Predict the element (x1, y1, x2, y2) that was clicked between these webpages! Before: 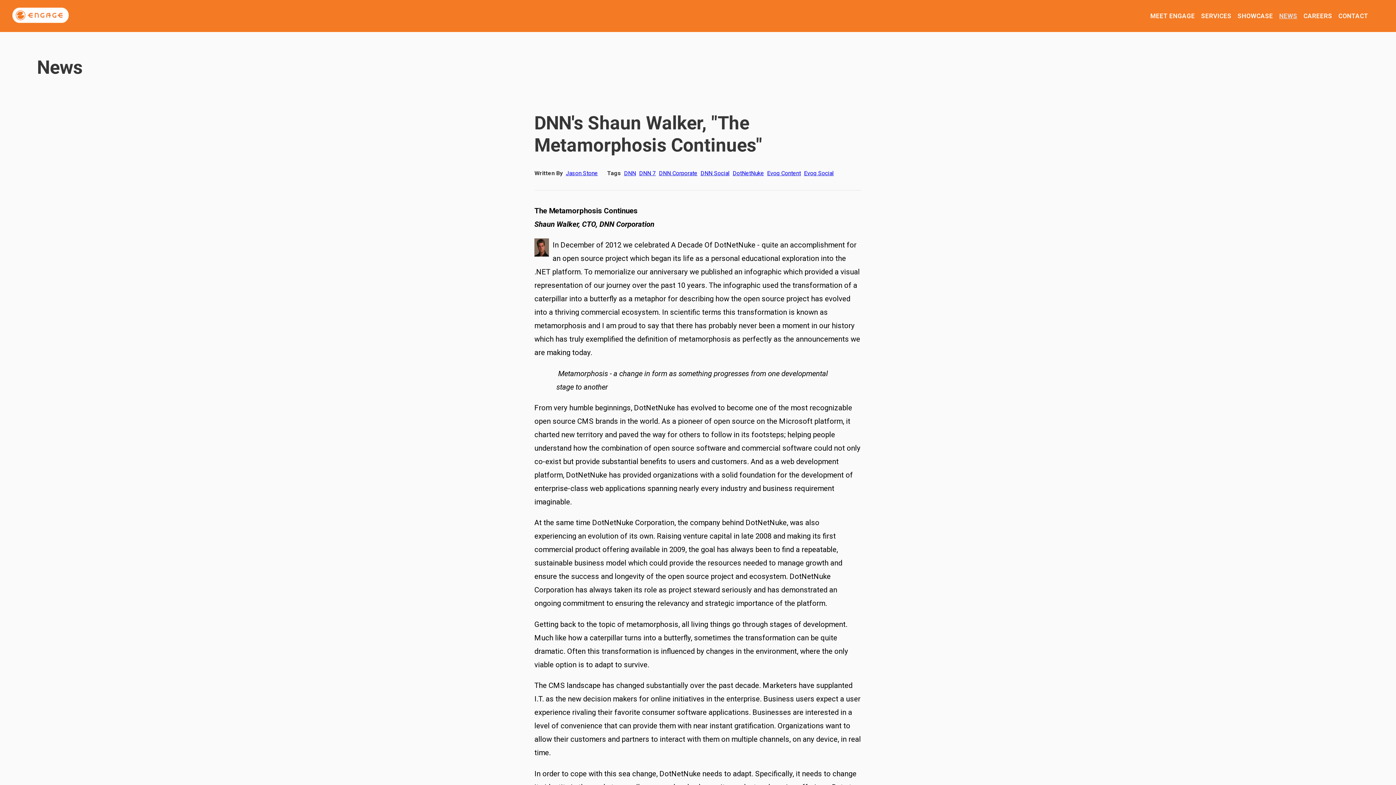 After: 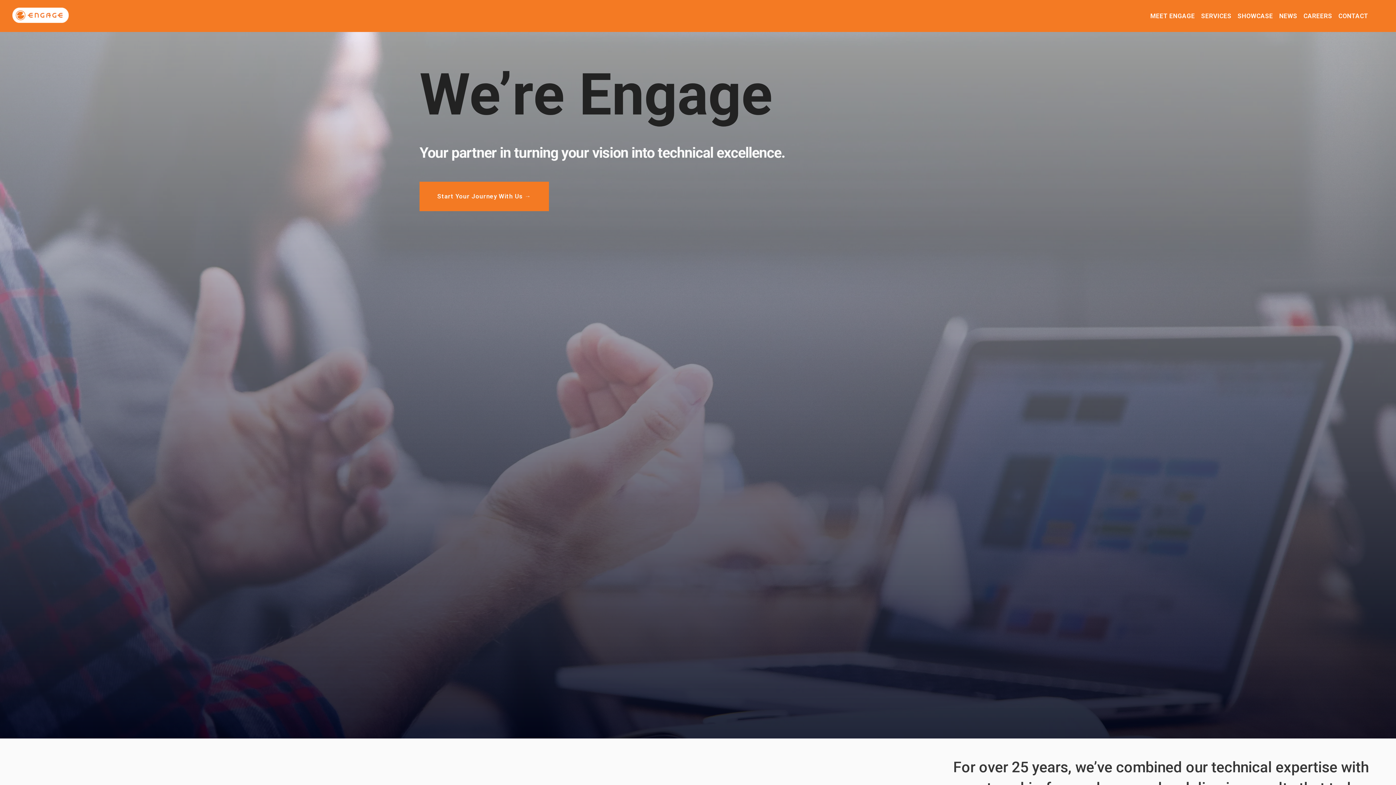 Action: label: Engage: .Net, mobile & DNN CMS Software Development Experts bbox: (12, 14, 68, 25)